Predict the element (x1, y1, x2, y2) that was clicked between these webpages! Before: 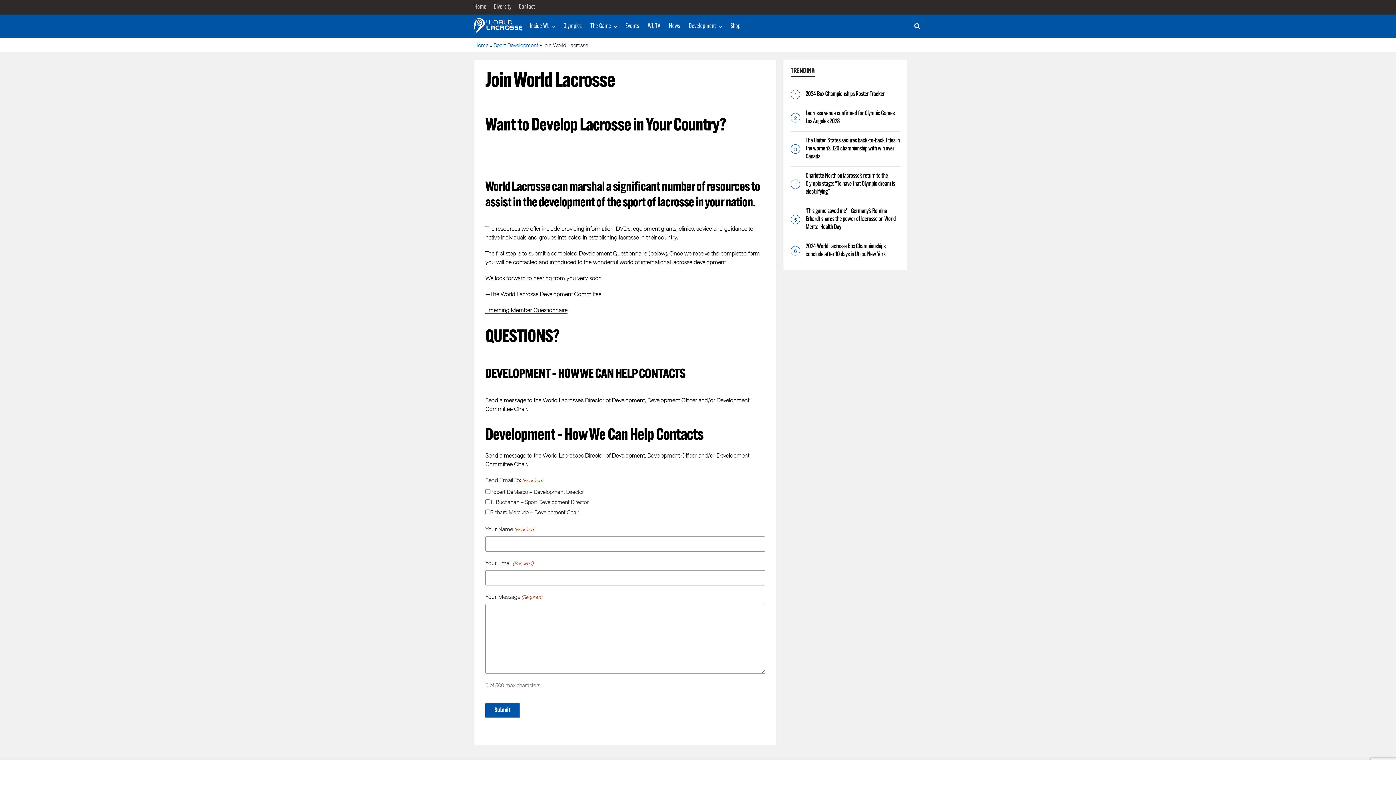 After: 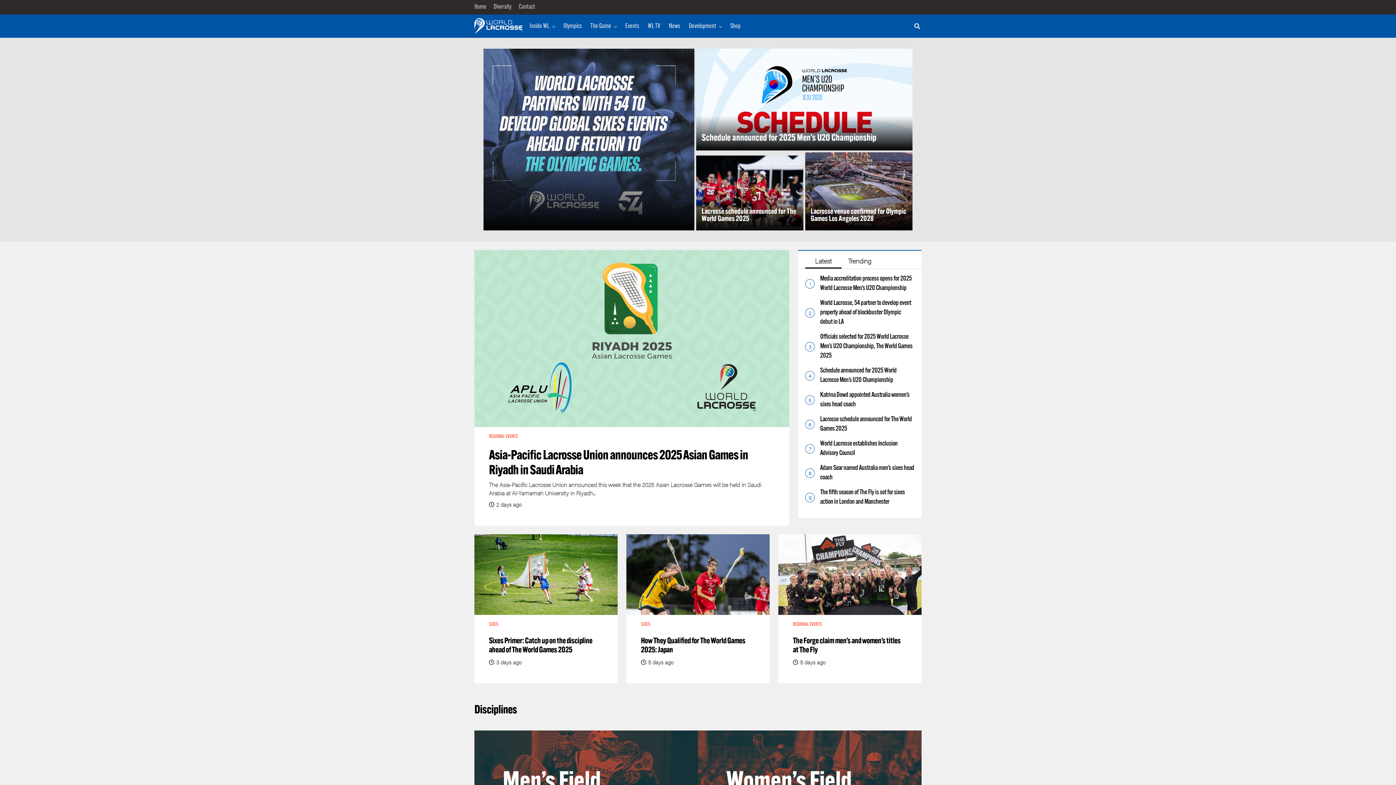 Action: bbox: (474, 0, 490, 14) label: Home